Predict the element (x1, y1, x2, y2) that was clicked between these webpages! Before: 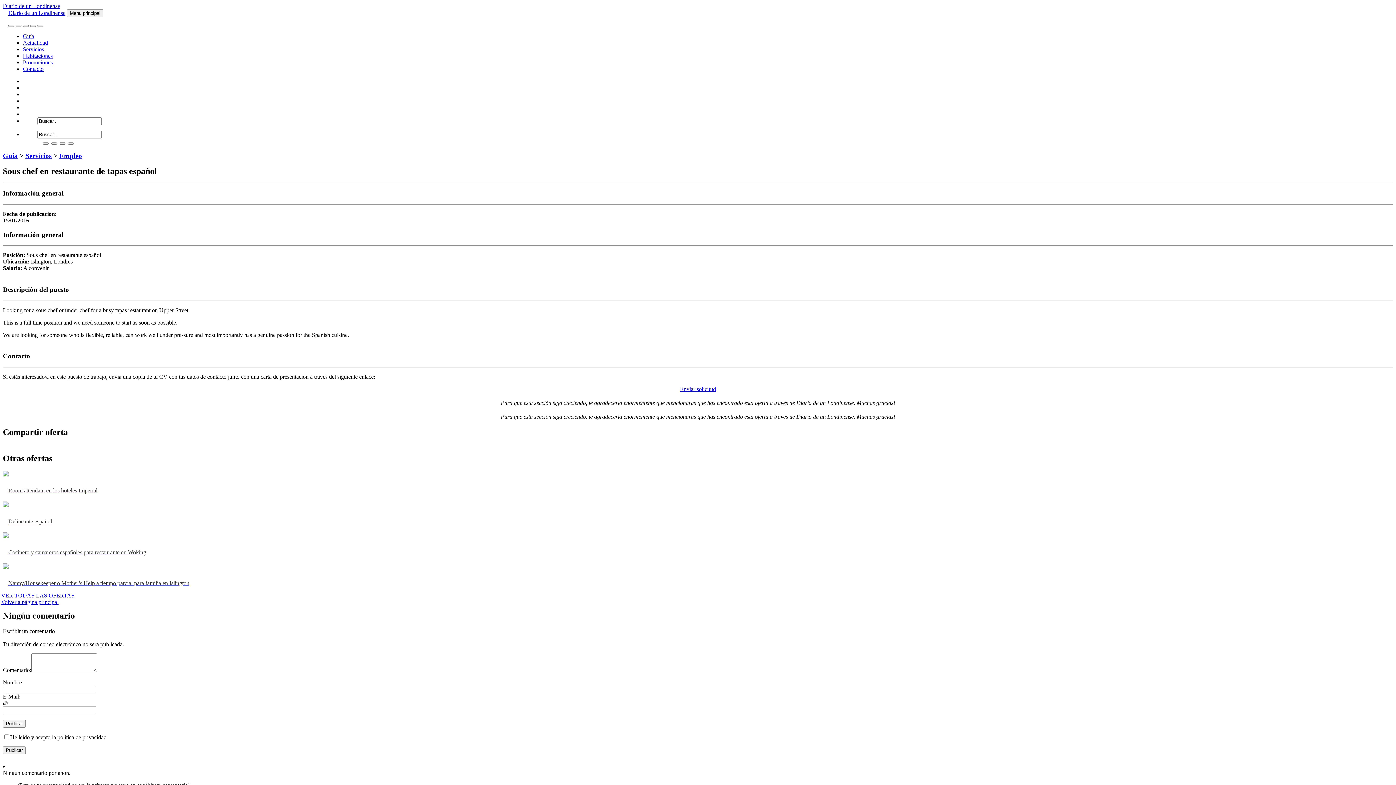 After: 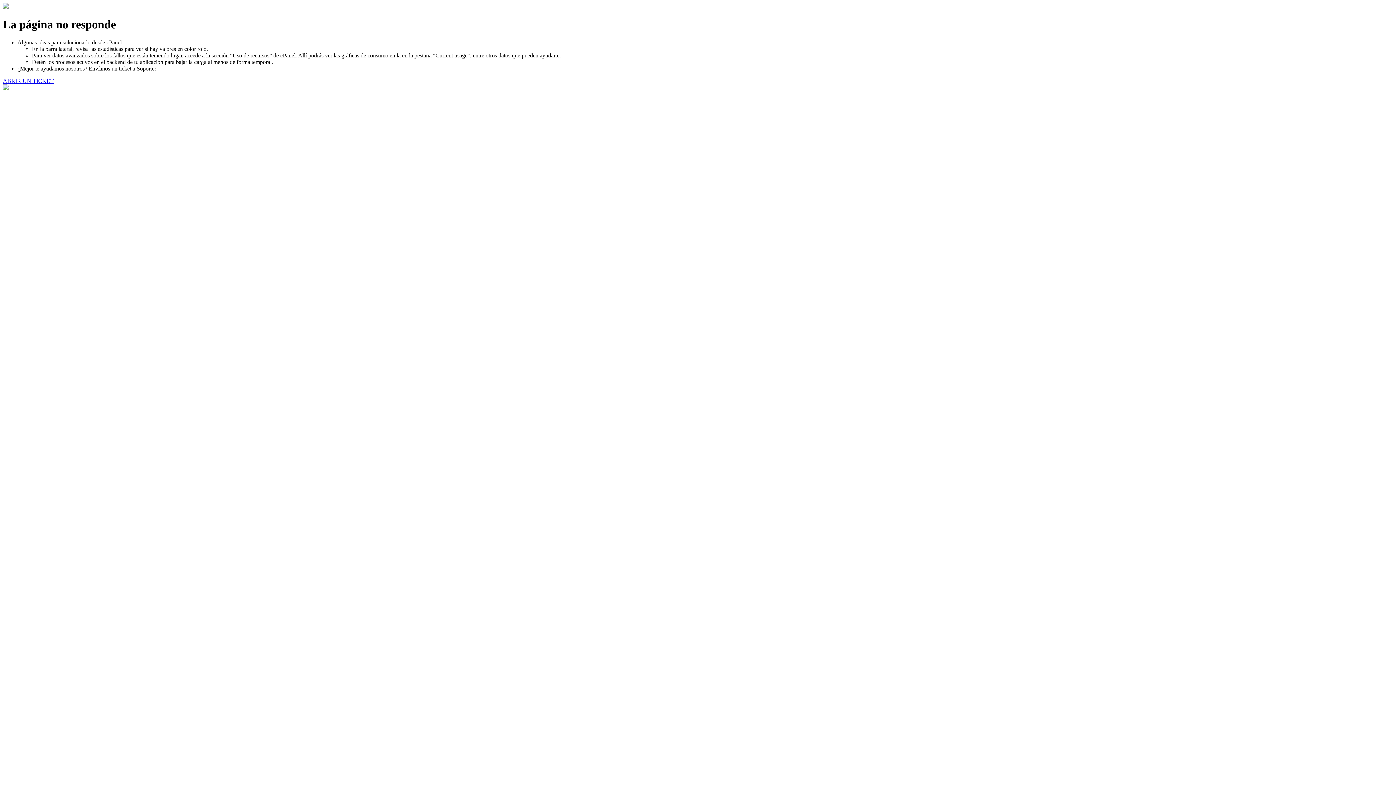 Action: label: Actualidad bbox: (22, 39, 48, 45)